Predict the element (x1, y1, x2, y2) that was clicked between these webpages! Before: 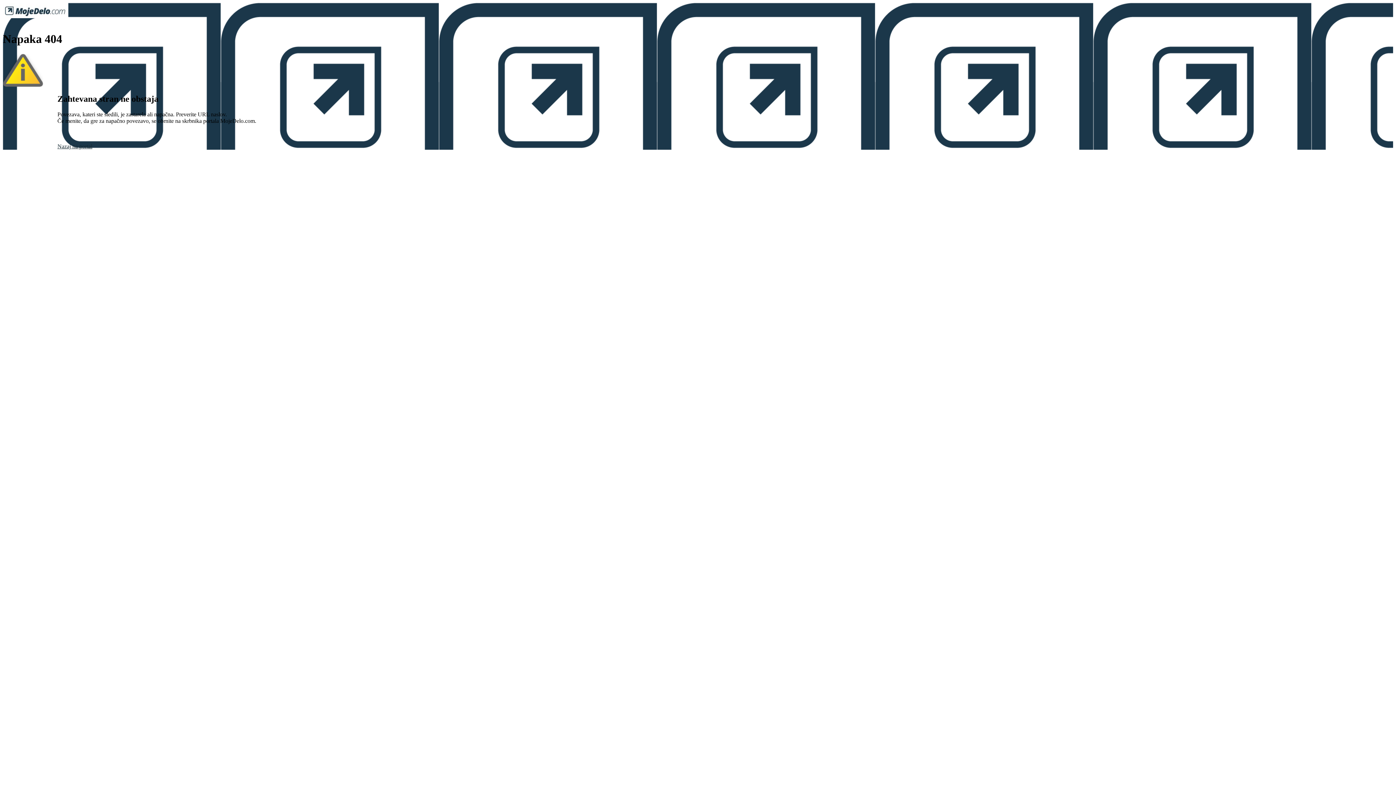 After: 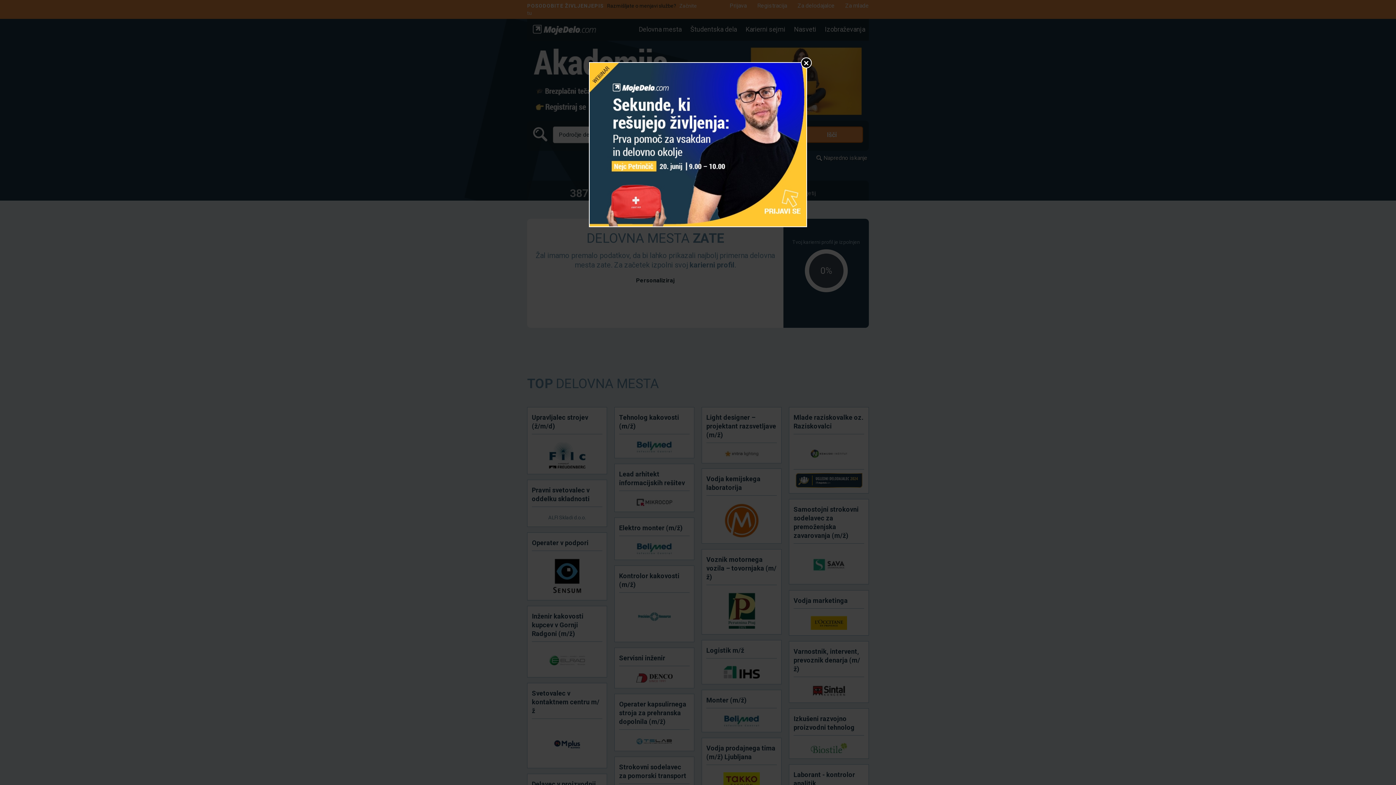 Action: label: Nazaj na portal bbox: (57, 143, 92, 149)